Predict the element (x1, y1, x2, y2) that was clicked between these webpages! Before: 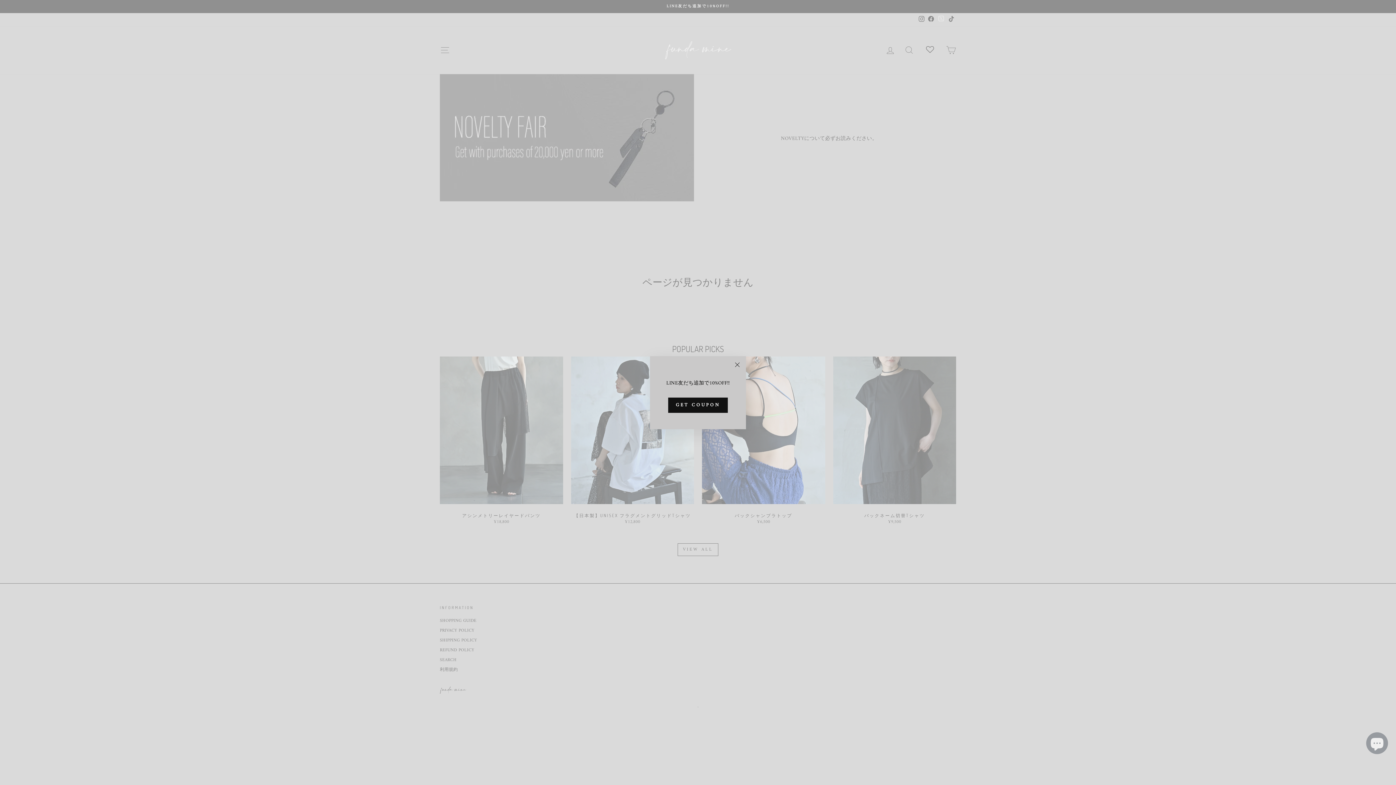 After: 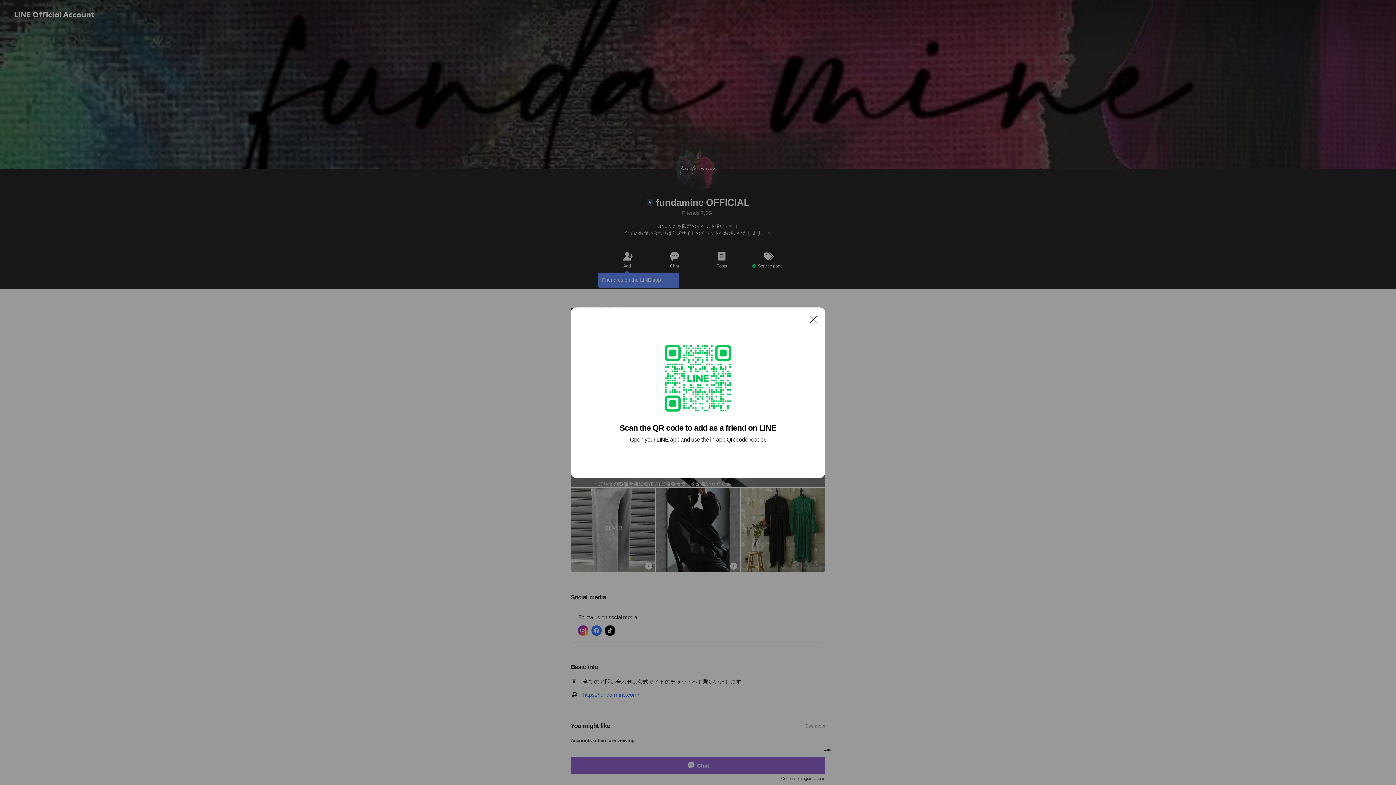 Action: label: GET COUPON bbox: (668, 397, 728, 412)